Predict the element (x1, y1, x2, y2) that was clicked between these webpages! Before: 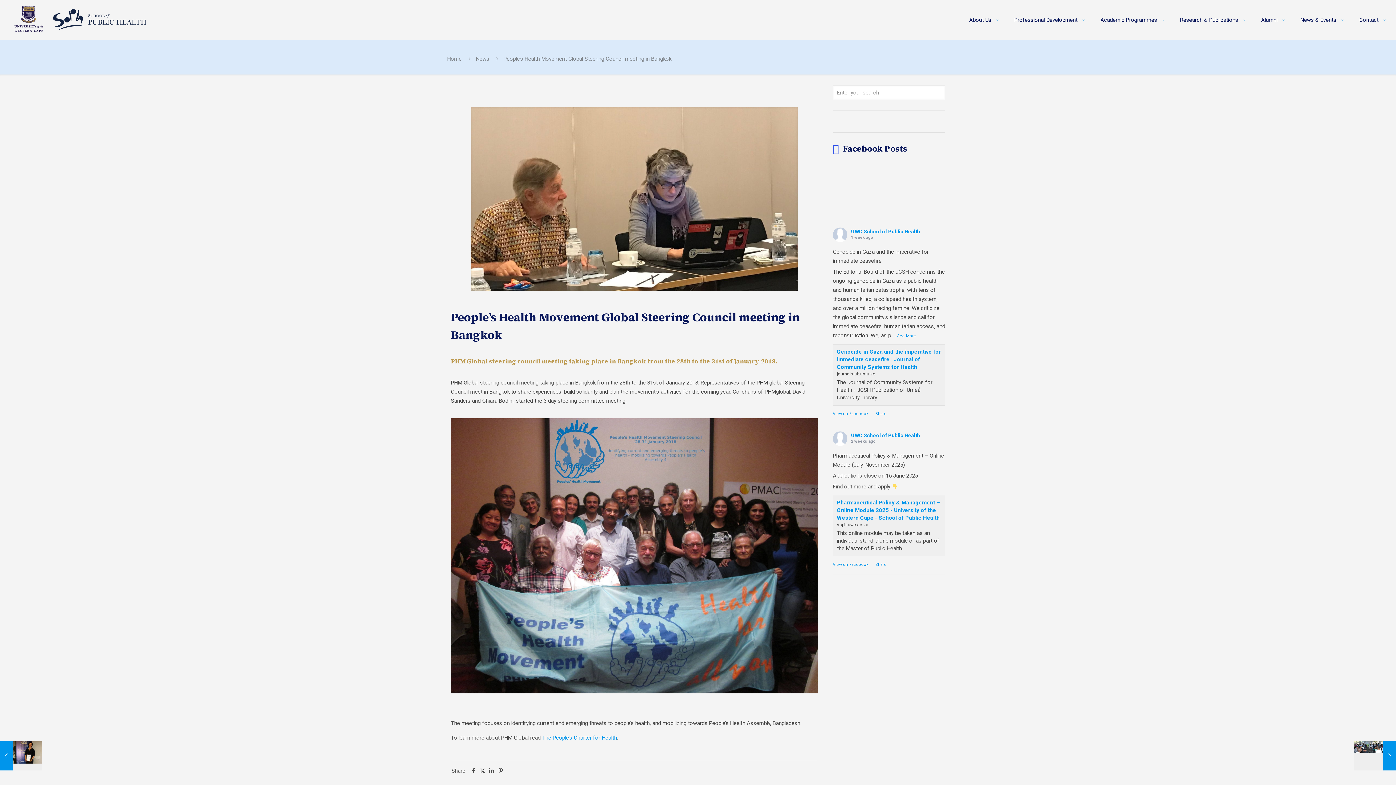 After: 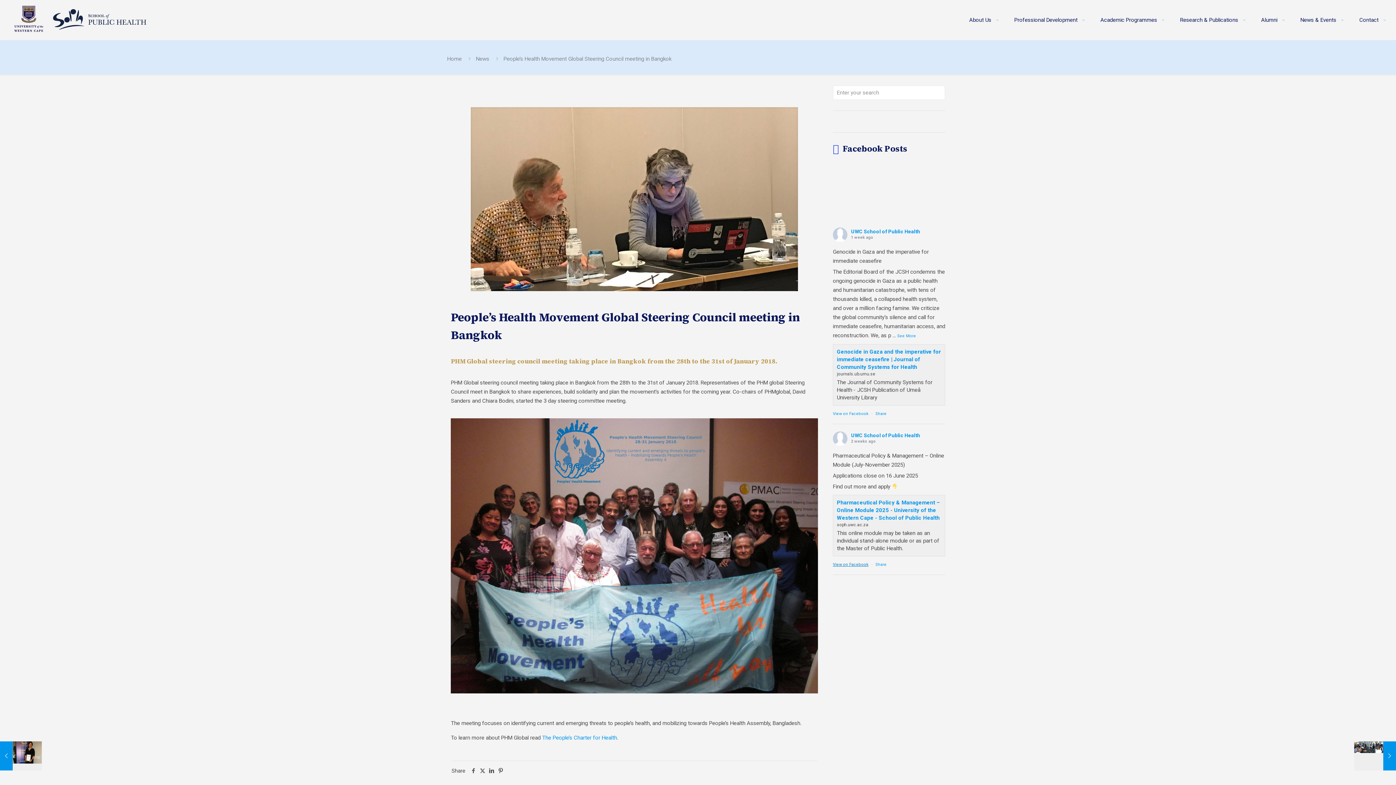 Action: bbox: (833, 562, 868, 567) label: View on Facebook